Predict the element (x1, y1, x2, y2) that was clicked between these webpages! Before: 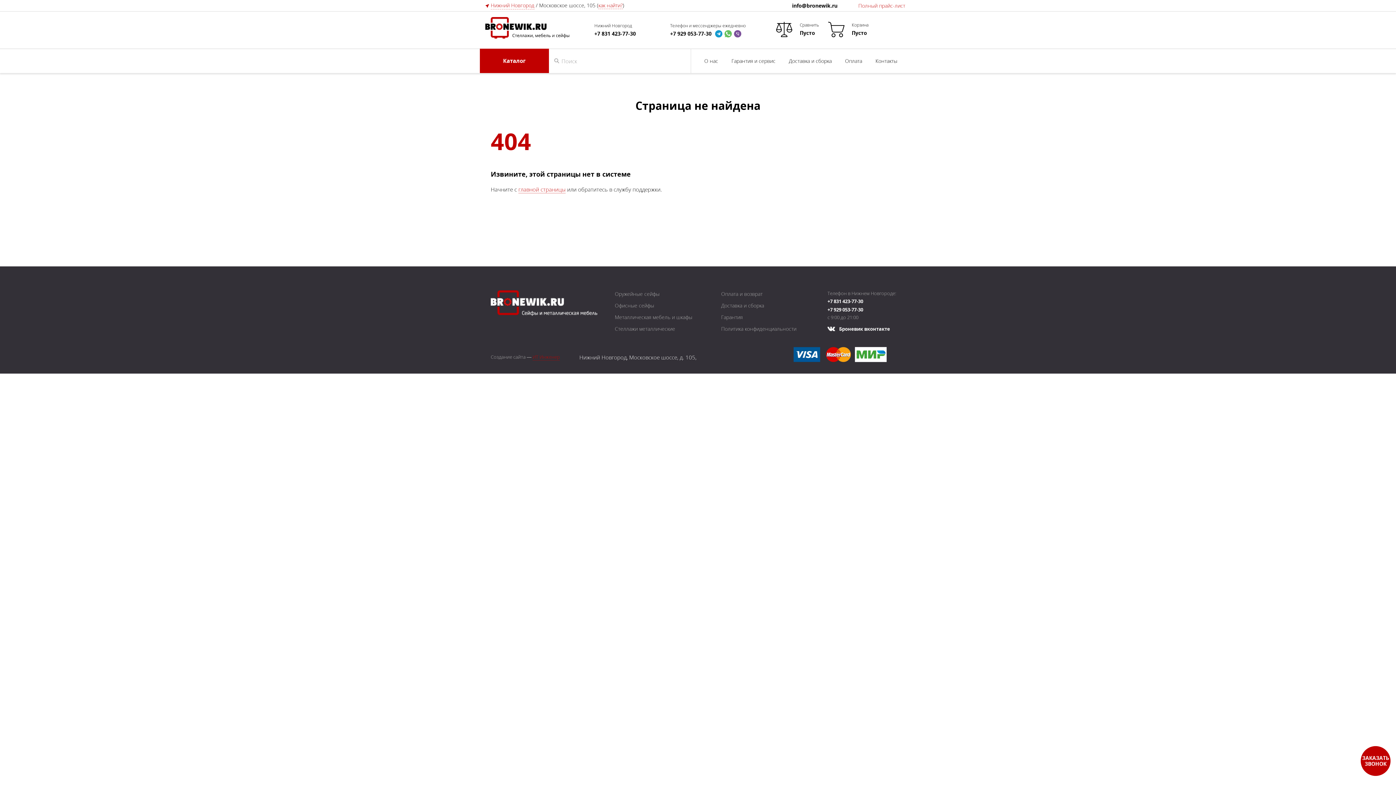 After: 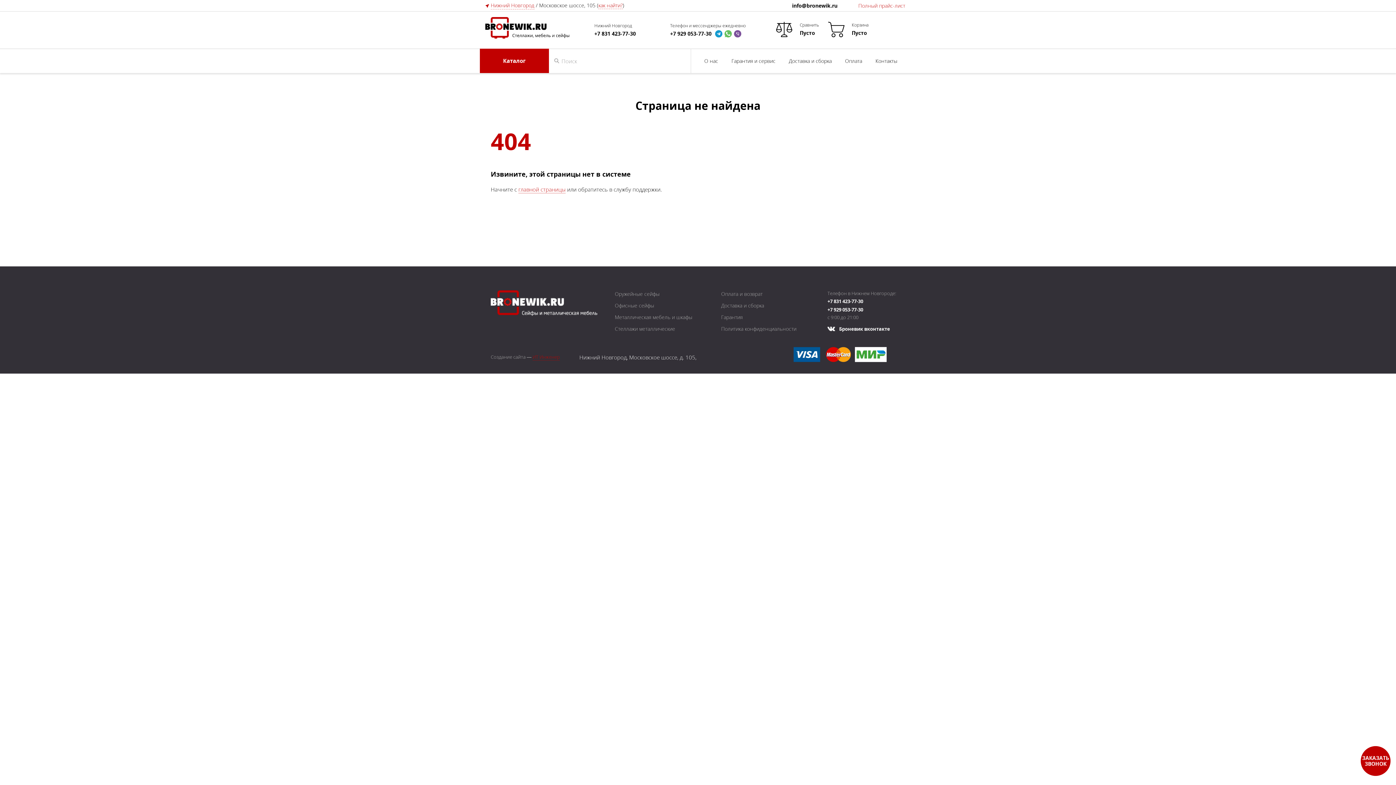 Action: label: +7 929 053-77-30 bbox: (670, 30, 711, 37)